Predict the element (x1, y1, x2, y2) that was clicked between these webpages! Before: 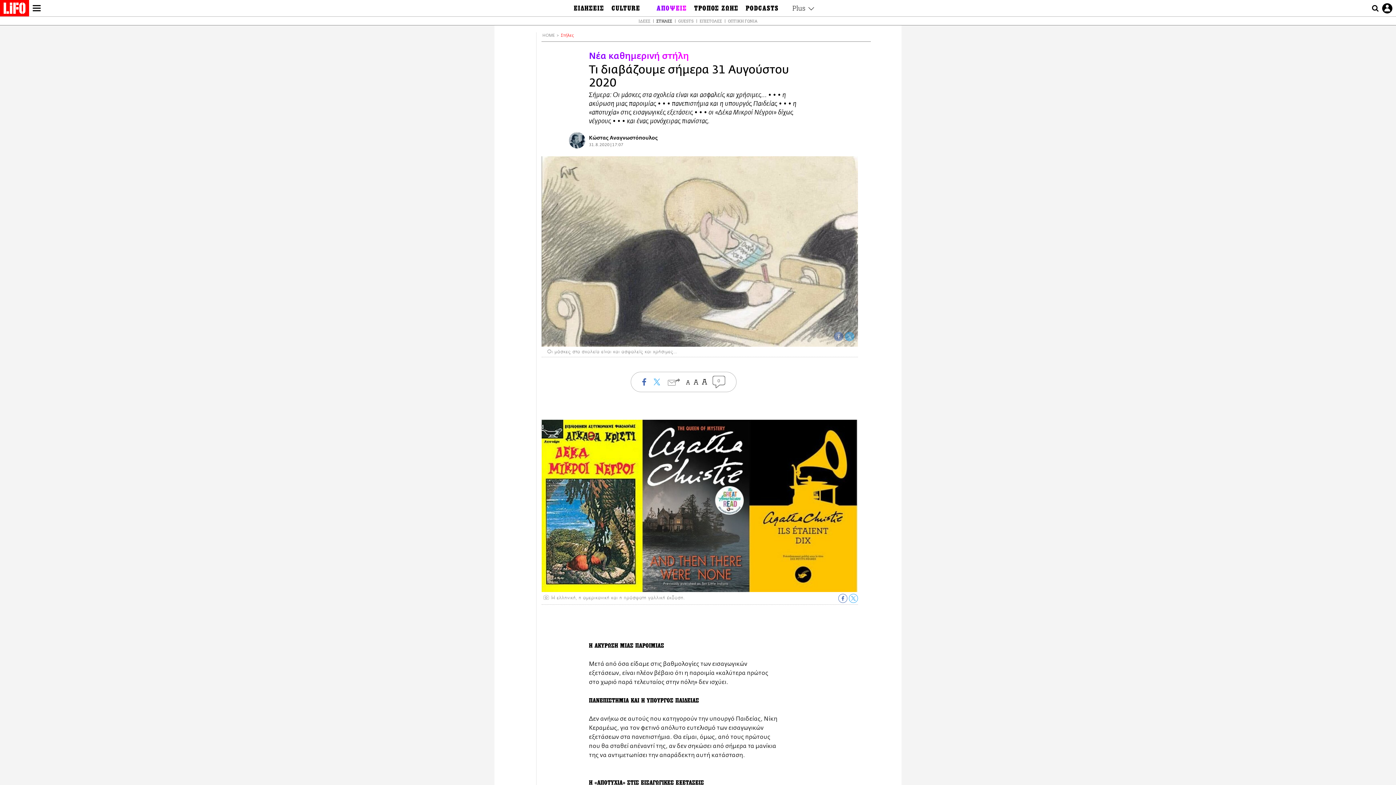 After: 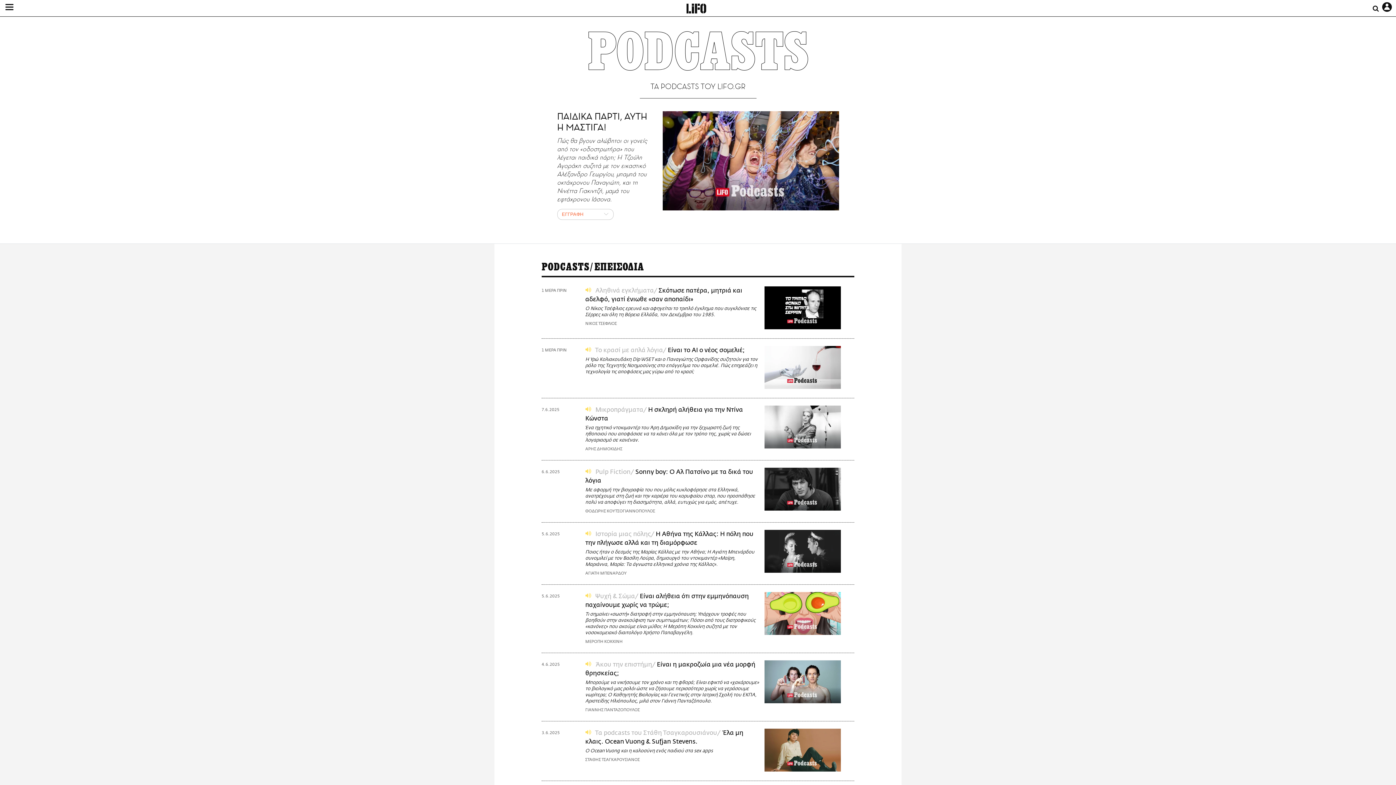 Action: bbox: (745, 3, 778, 13) label: PODCASTS